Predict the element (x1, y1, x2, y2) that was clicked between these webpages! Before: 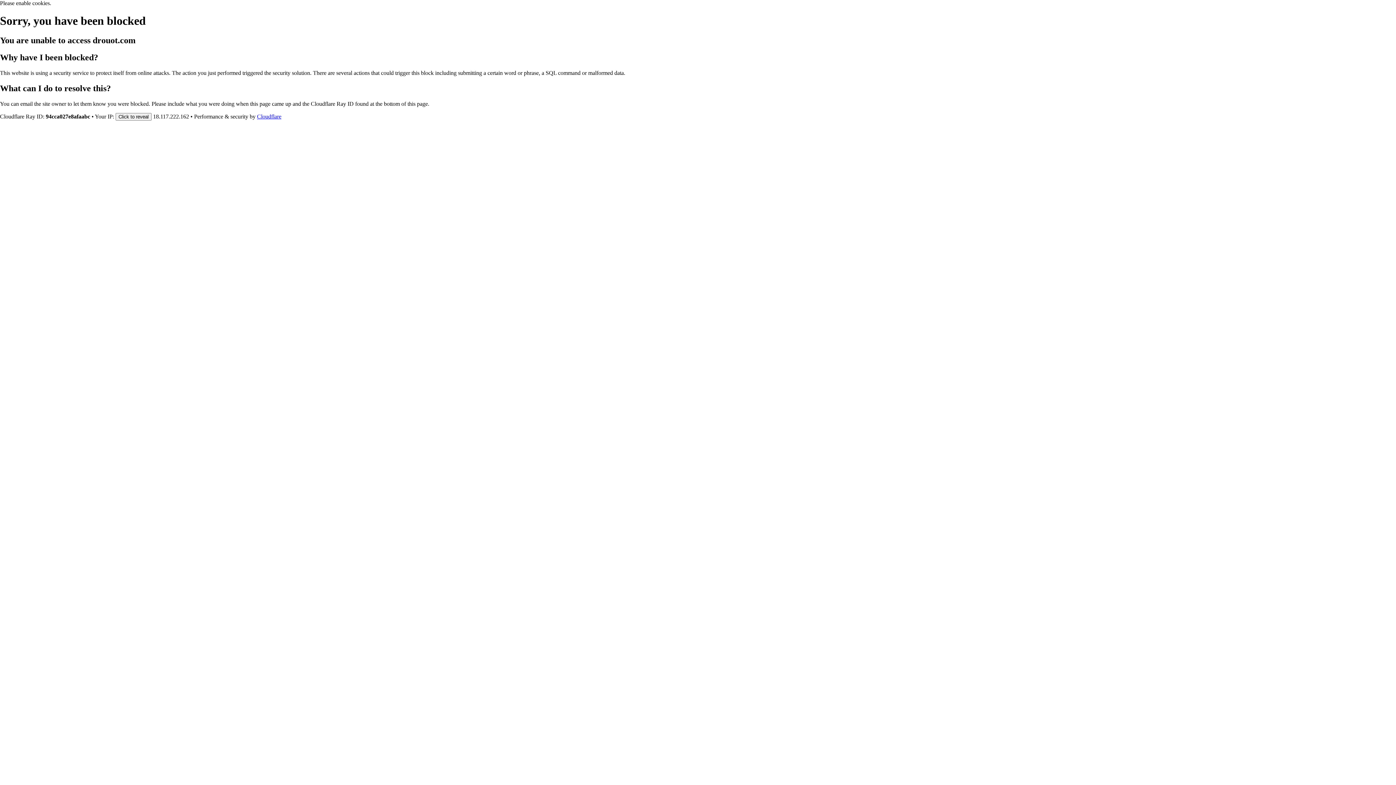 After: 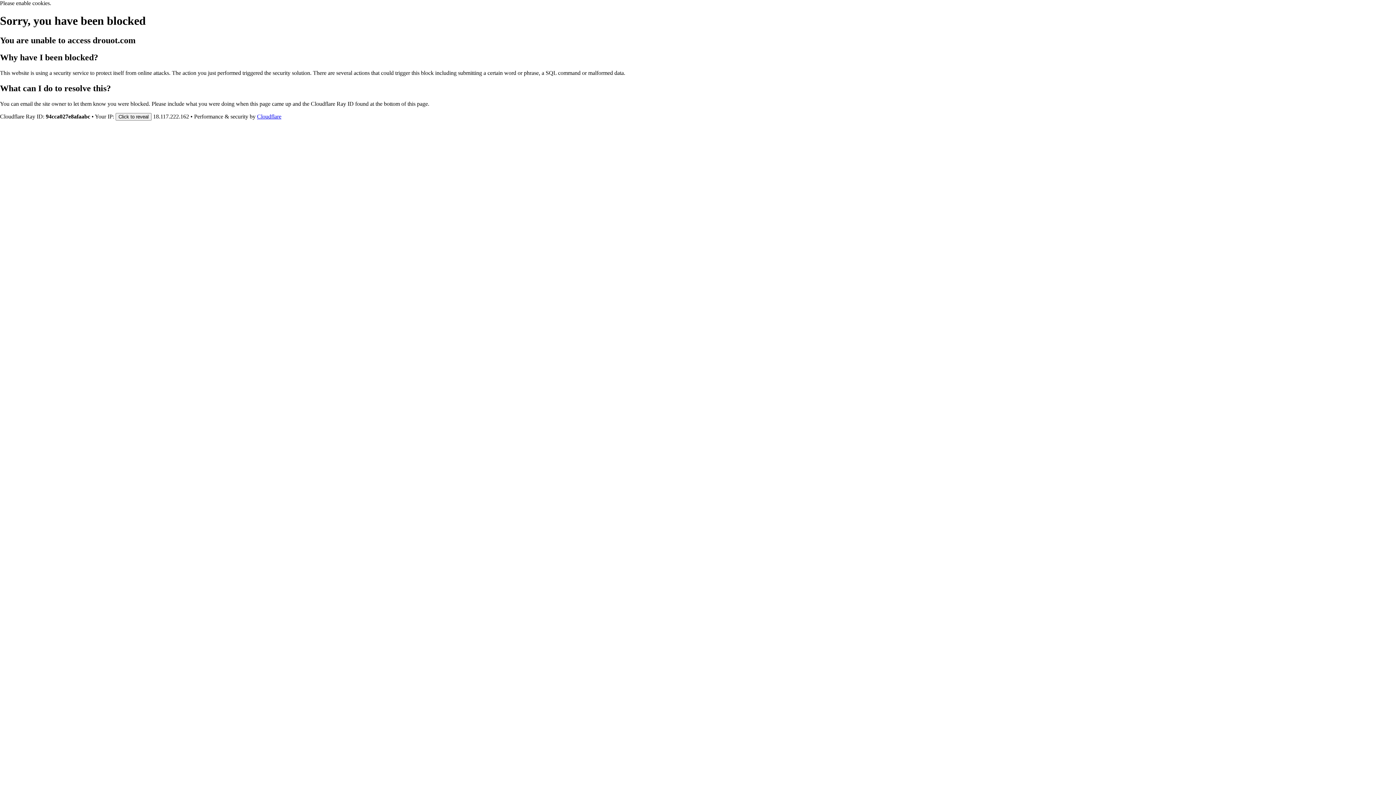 Action: bbox: (257, 113, 281, 119) label: Cloudflare